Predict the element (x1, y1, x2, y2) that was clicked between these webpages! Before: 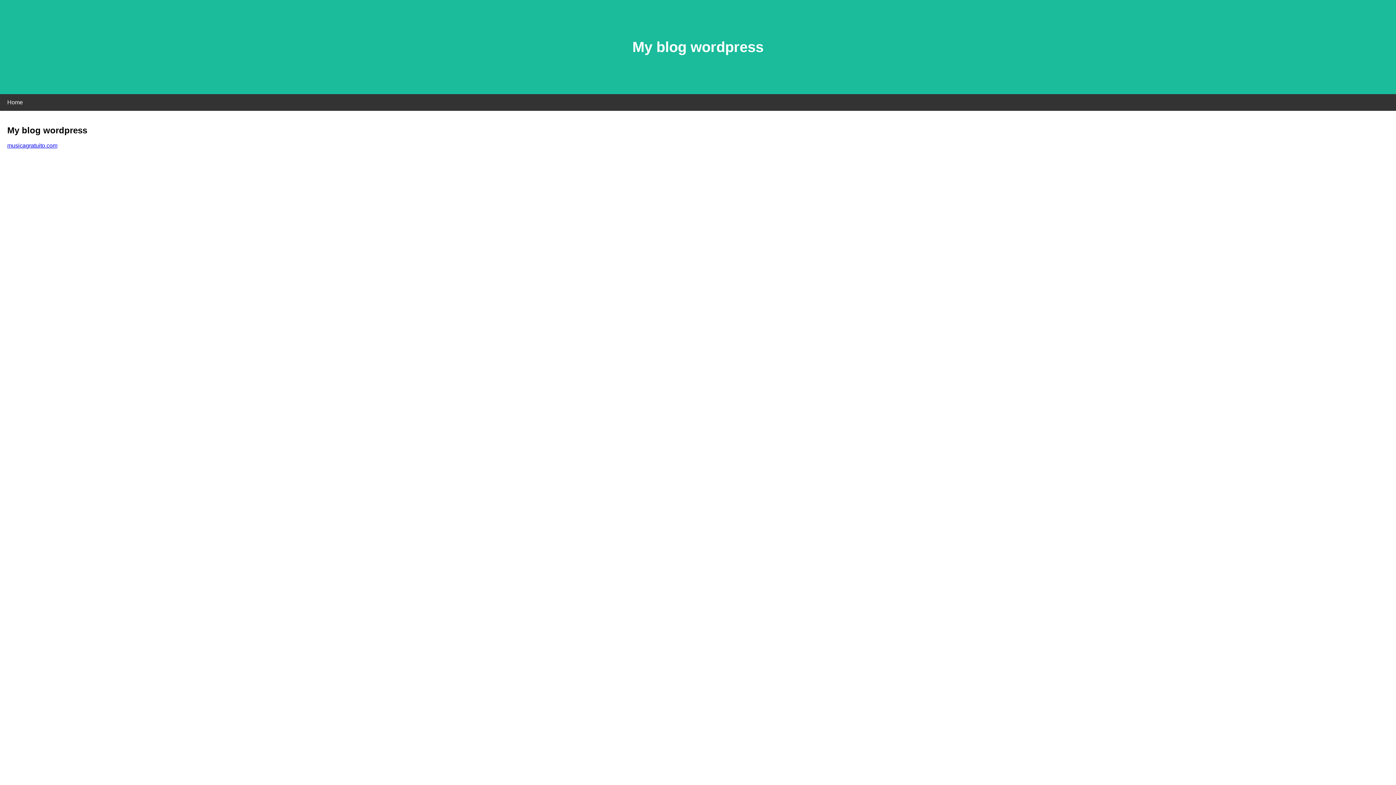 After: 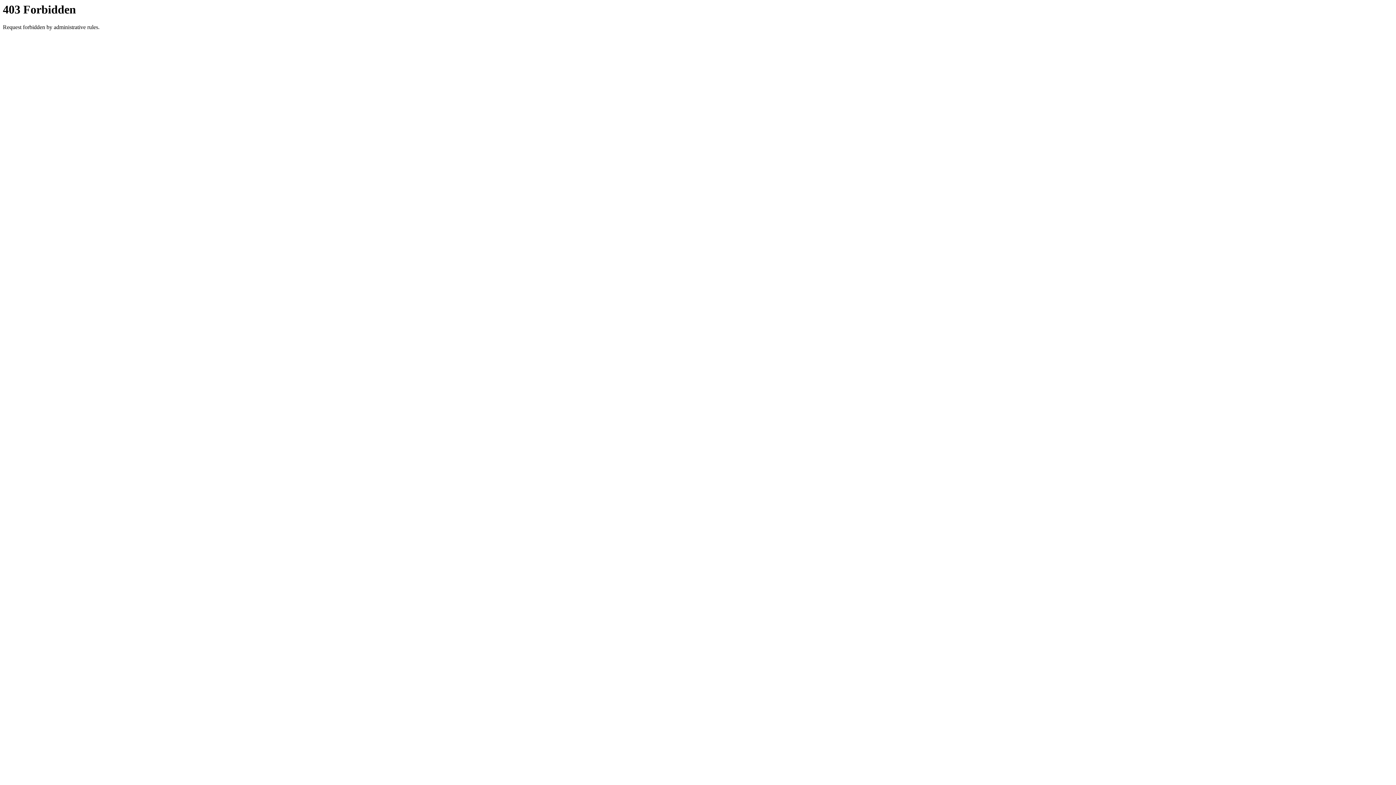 Action: bbox: (7, 142, 57, 148) label: musicagratuito.com